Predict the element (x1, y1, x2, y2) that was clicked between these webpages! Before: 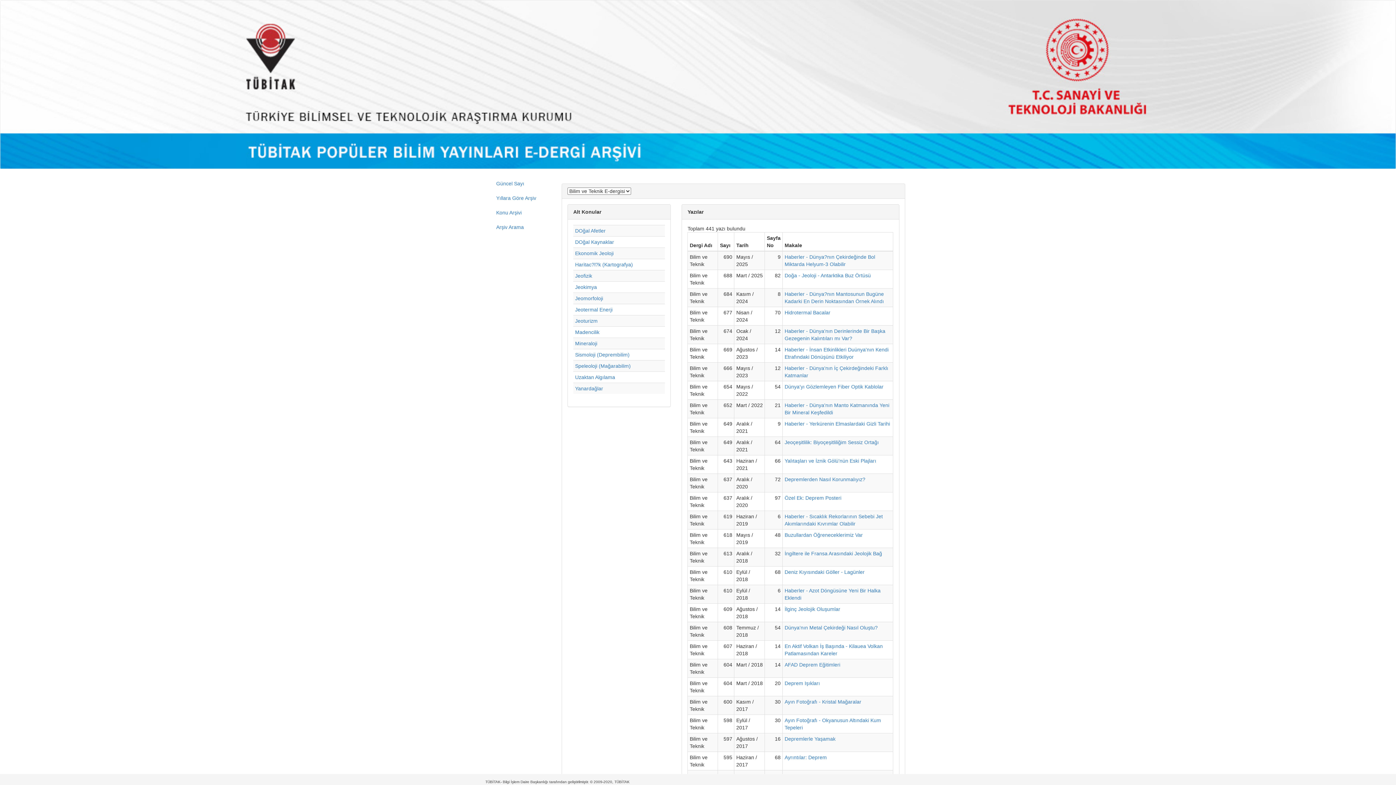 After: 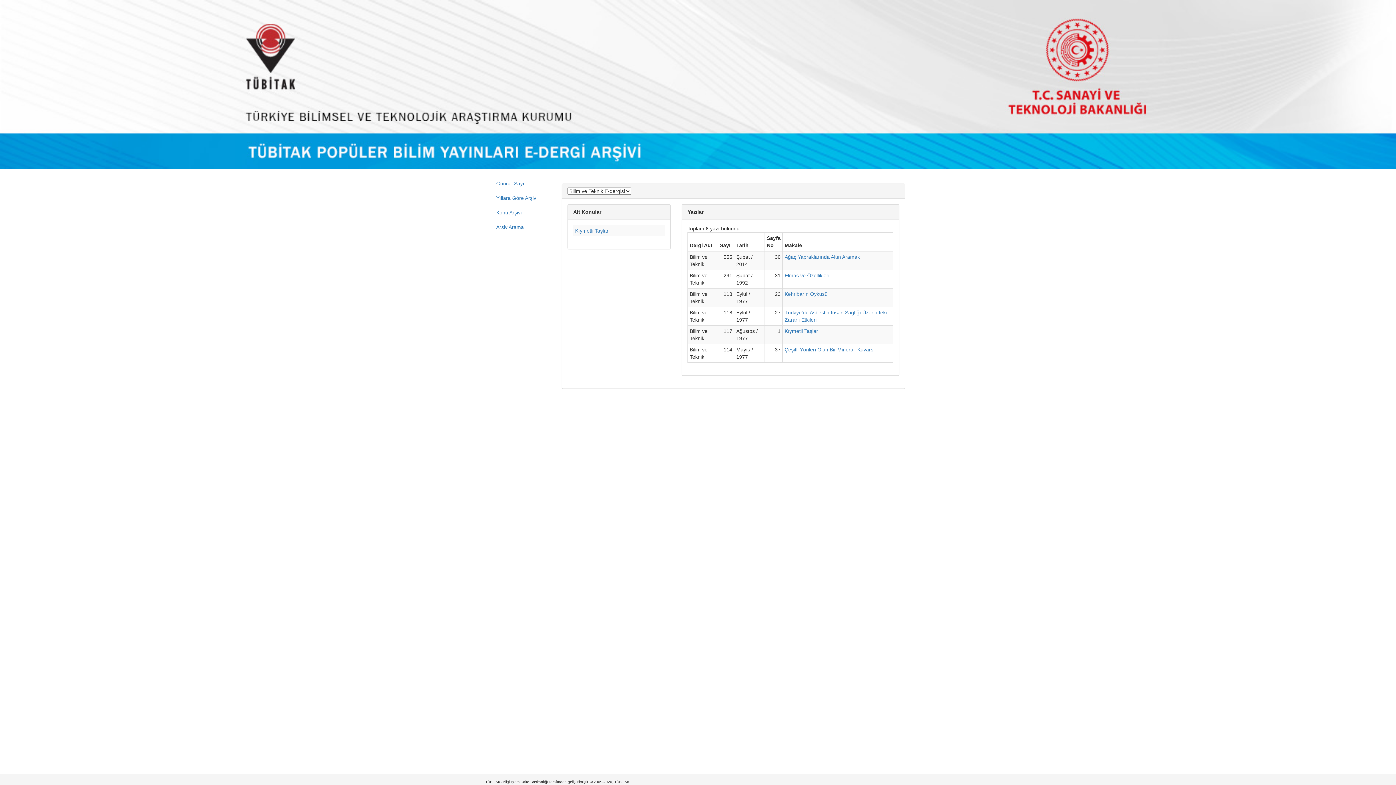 Action: bbox: (575, 340, 597, 346) label: Mineraloji